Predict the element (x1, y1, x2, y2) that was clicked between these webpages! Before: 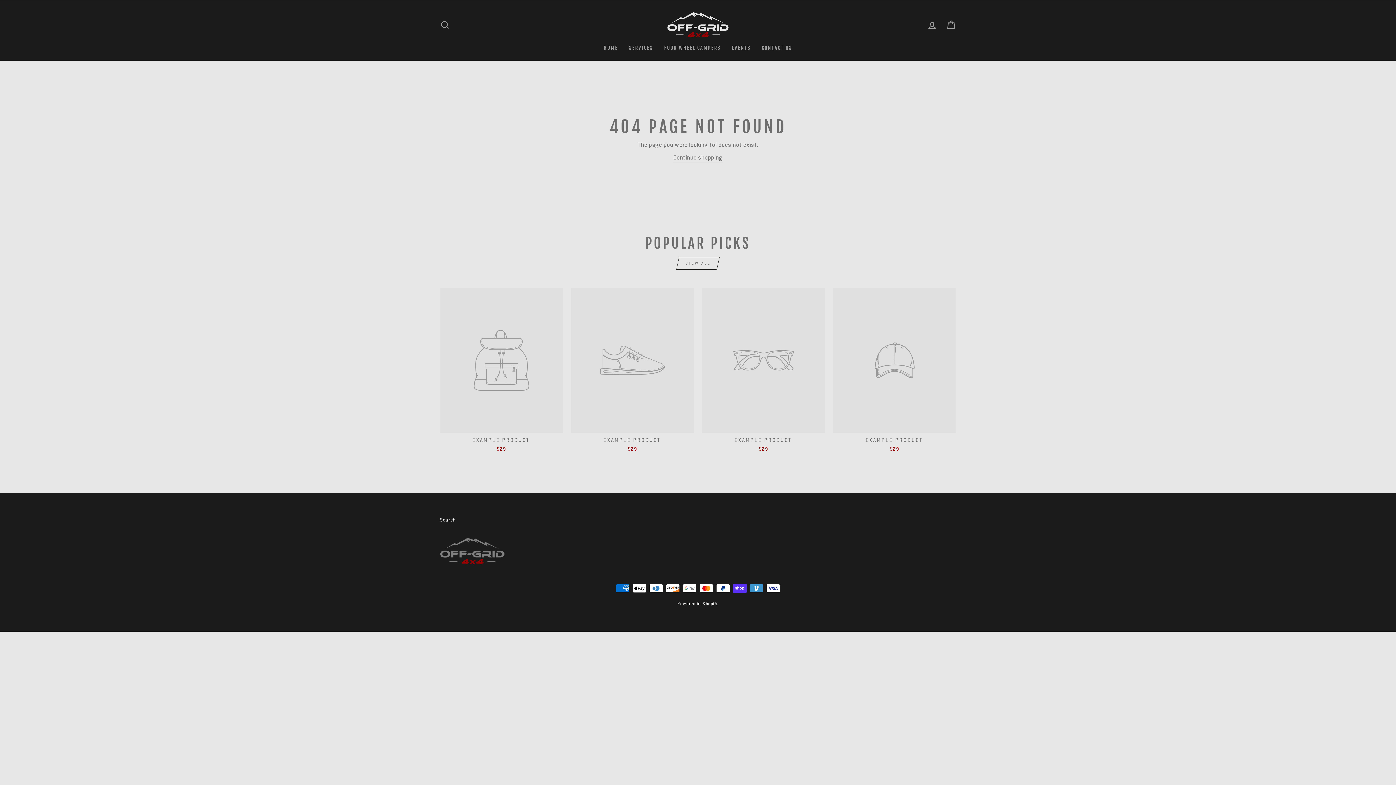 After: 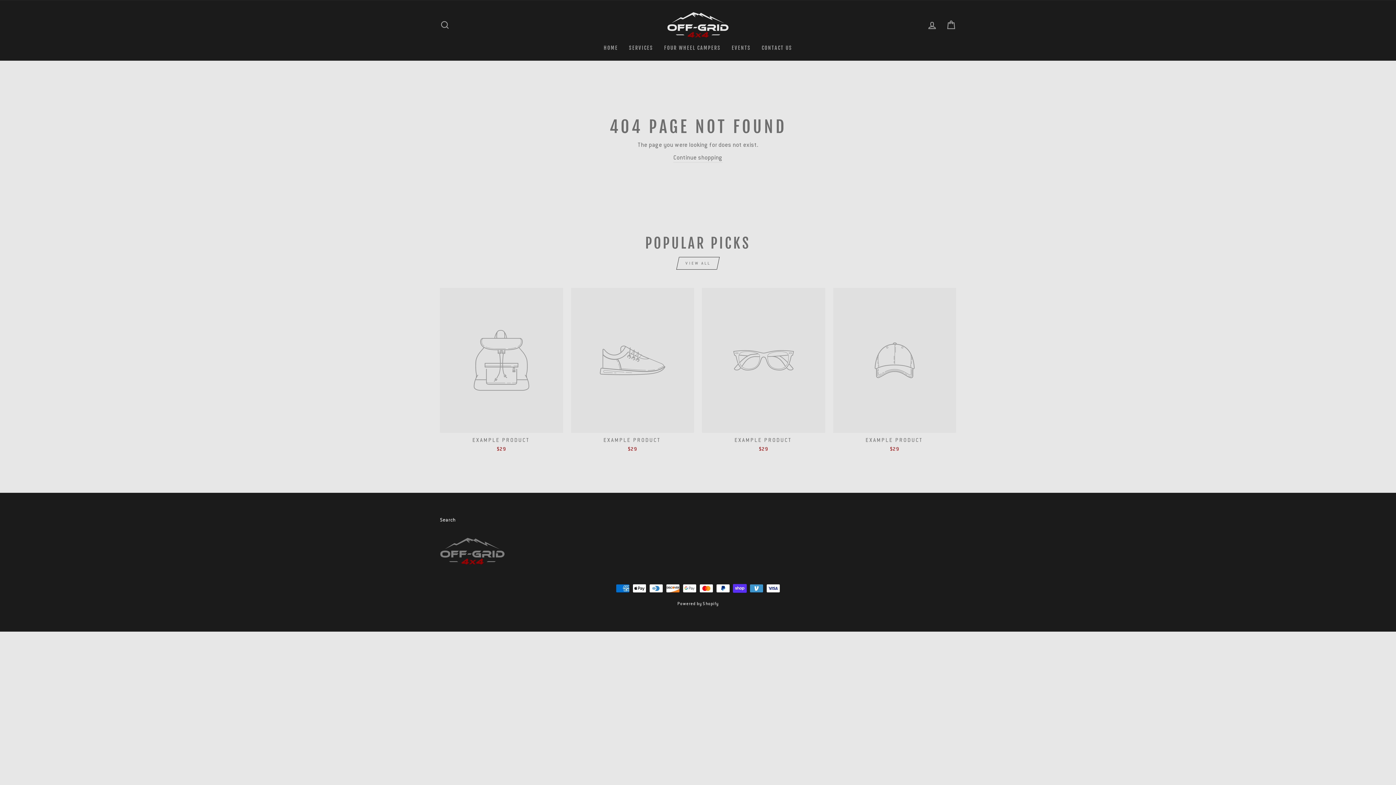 Action: label: EXAMPLE PRODUCT
$29 bbox: (702, 288, 825, 454)